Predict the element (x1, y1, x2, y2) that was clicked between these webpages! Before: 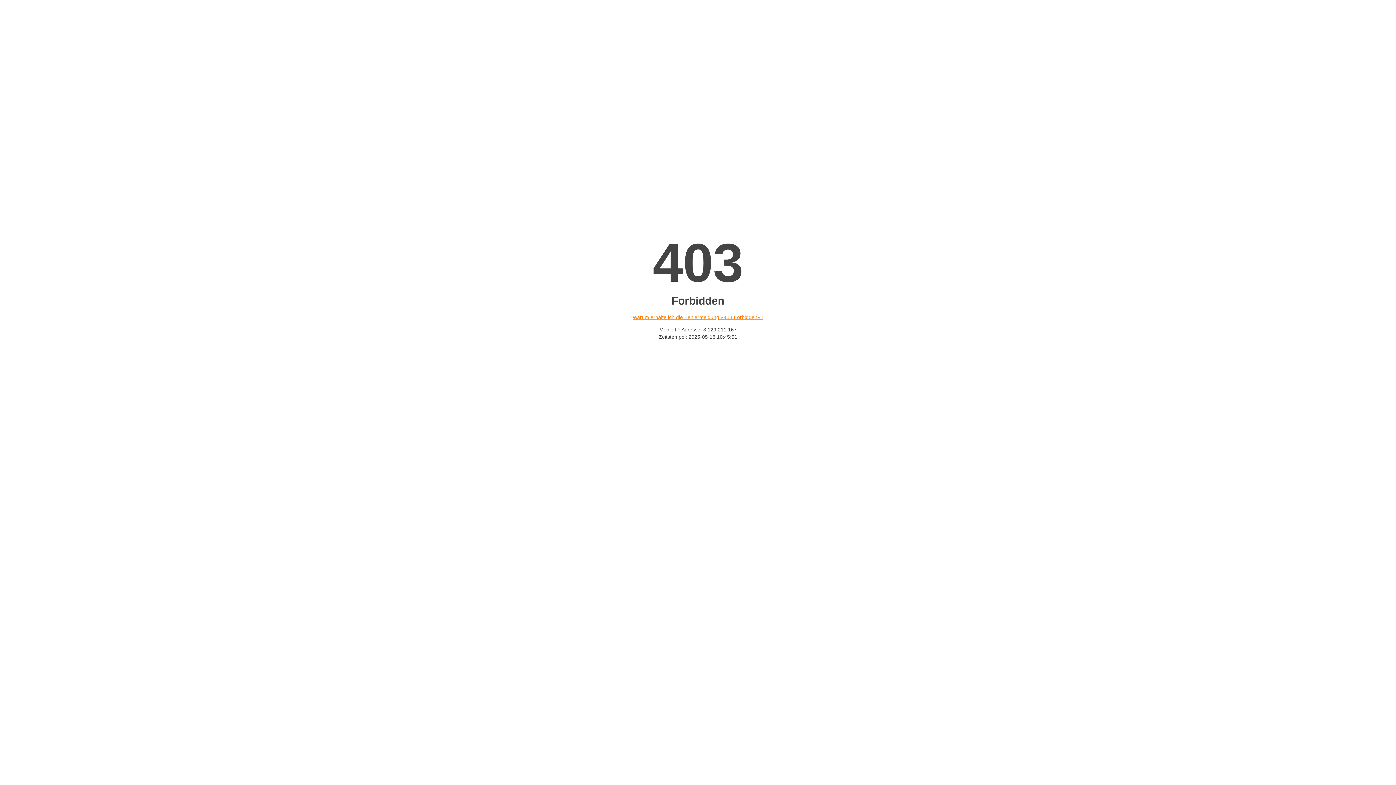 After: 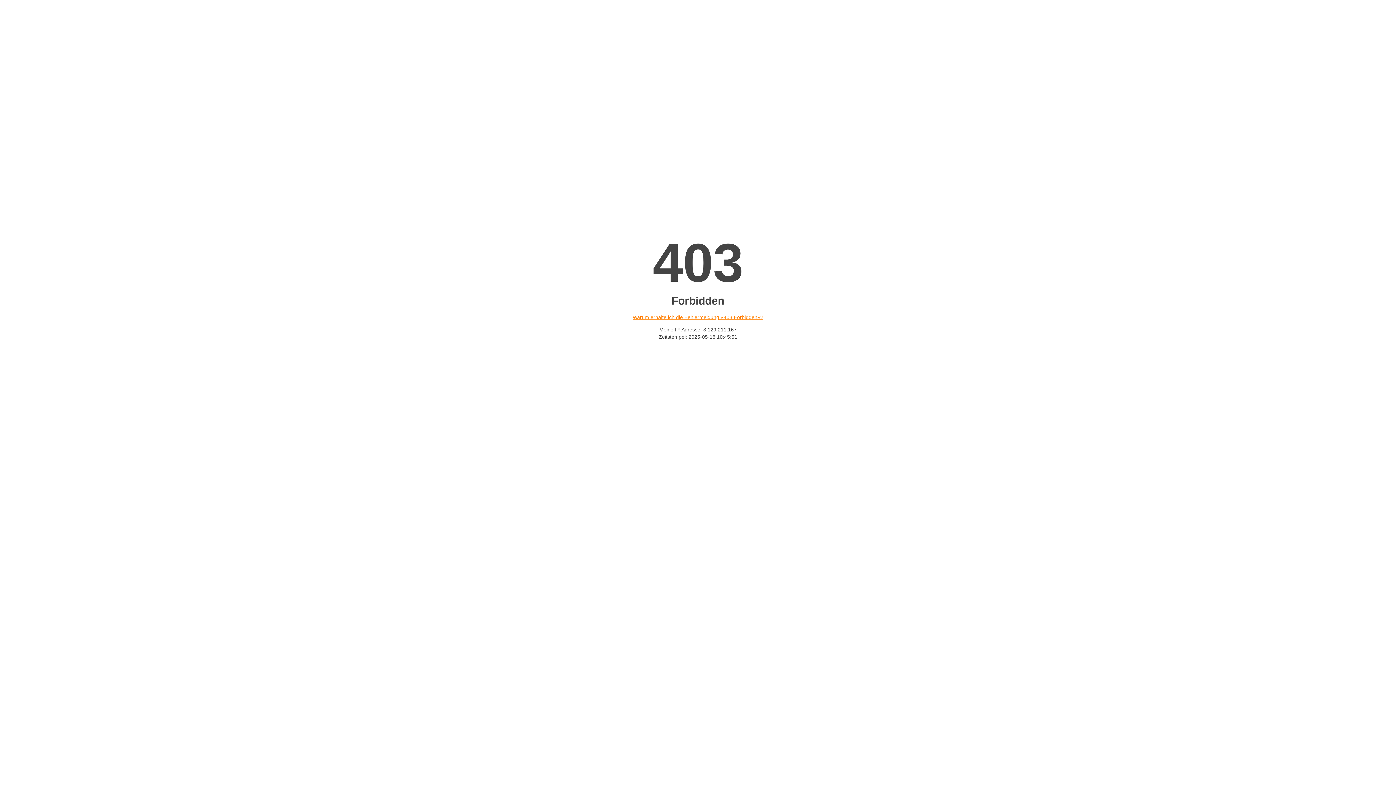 Action: bbox: (632, 314, 763, 320) label: Warum erhalte ich die Fehlermeldung «403 Forbidden»?